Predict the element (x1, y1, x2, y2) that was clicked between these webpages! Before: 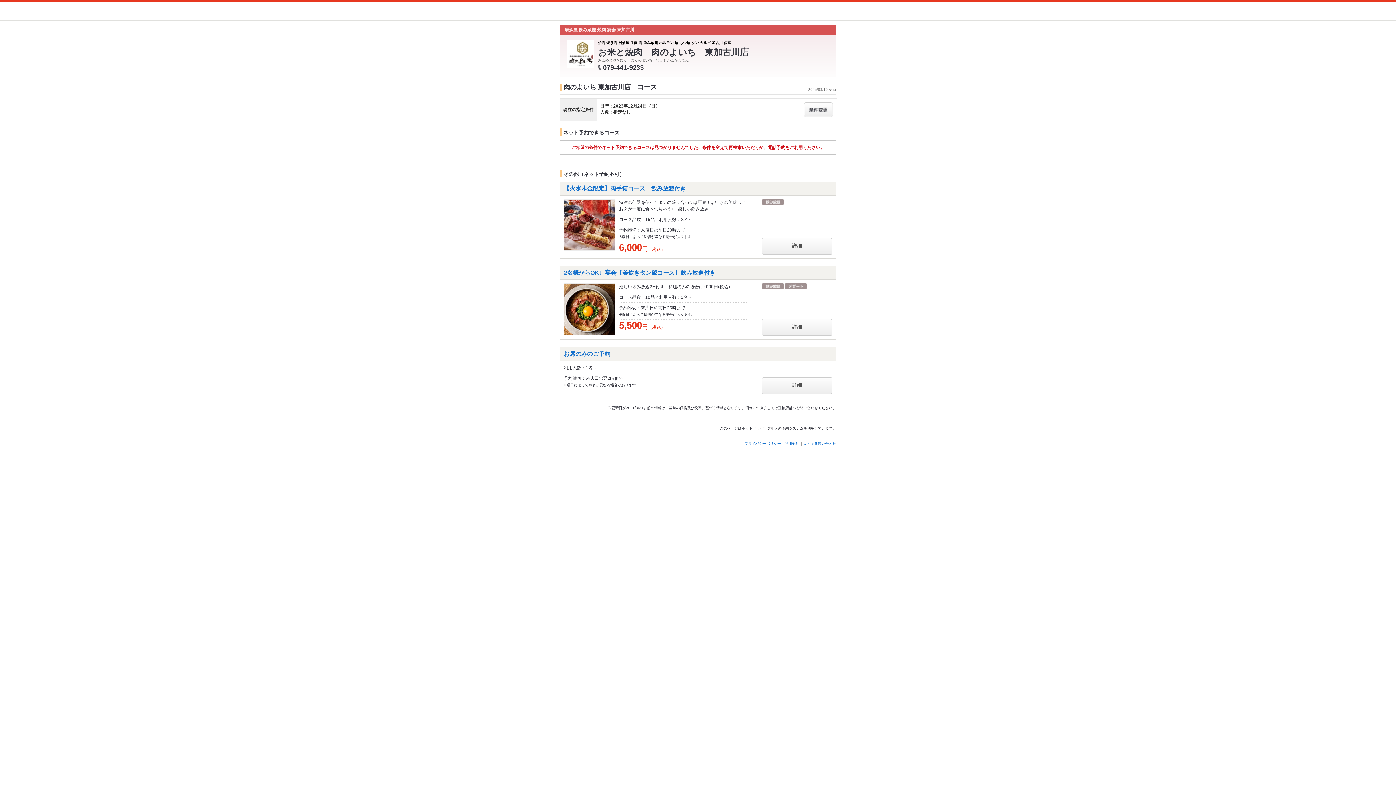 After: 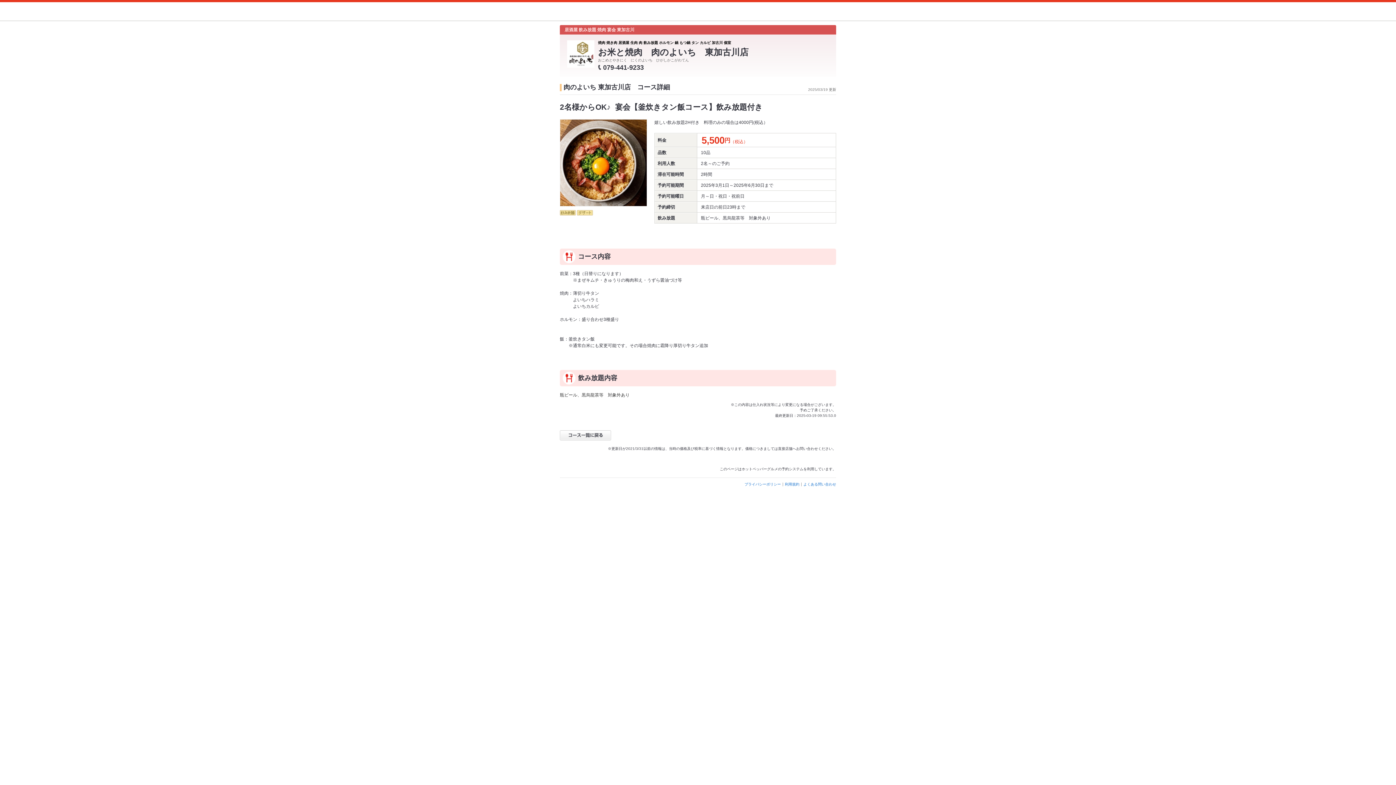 Action: bbox: (762, 319, 832, 335) label: 詳細